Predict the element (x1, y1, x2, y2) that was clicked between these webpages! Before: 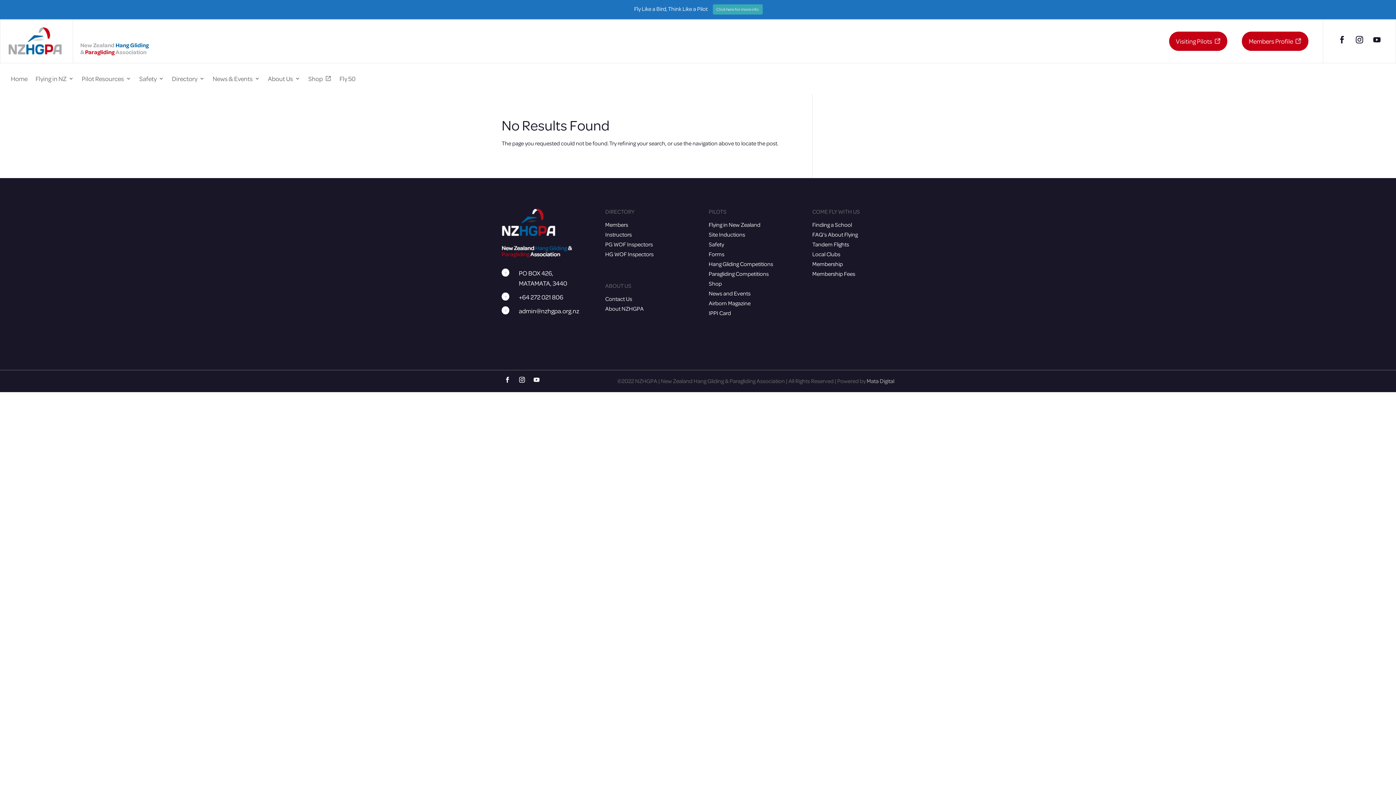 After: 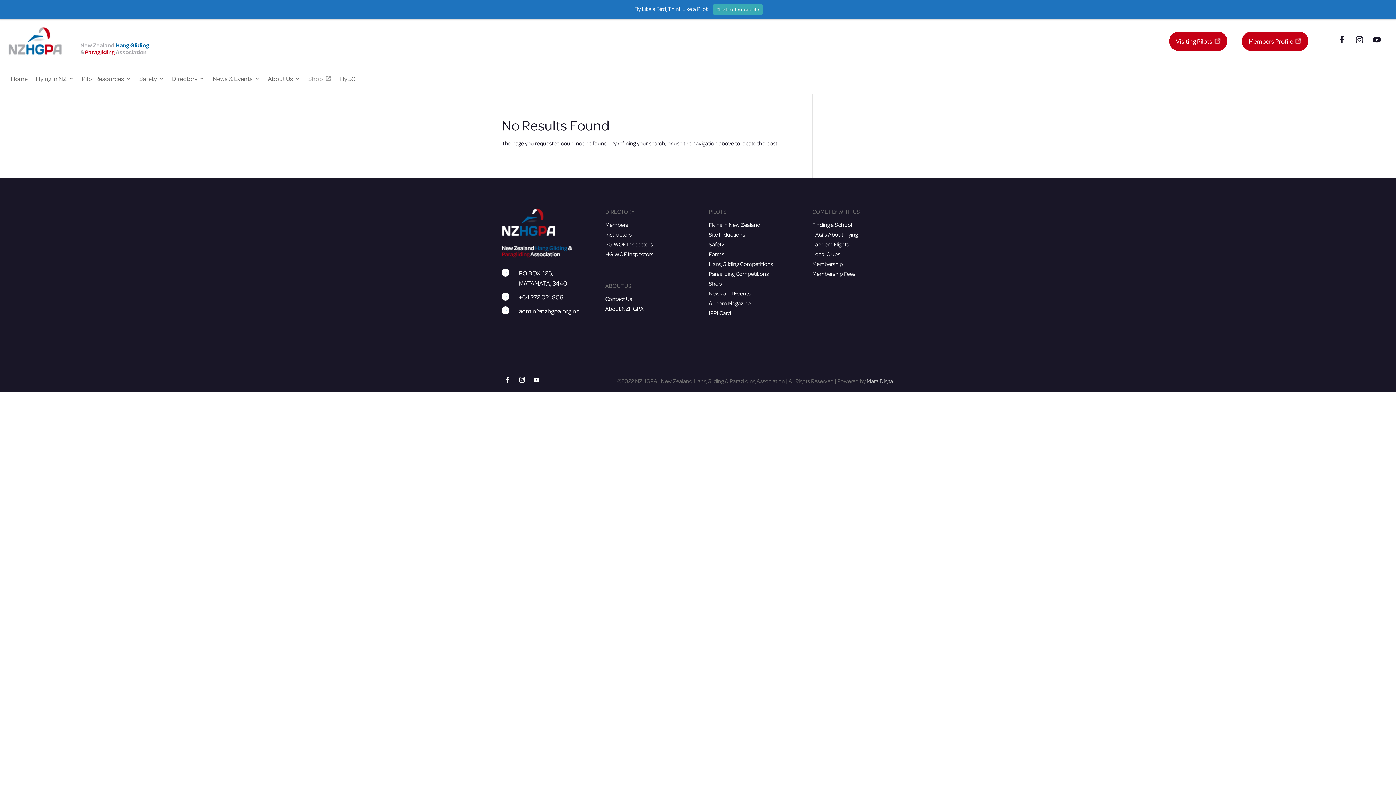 Action: label: Shop bbox: (308, 75, 322, 83)